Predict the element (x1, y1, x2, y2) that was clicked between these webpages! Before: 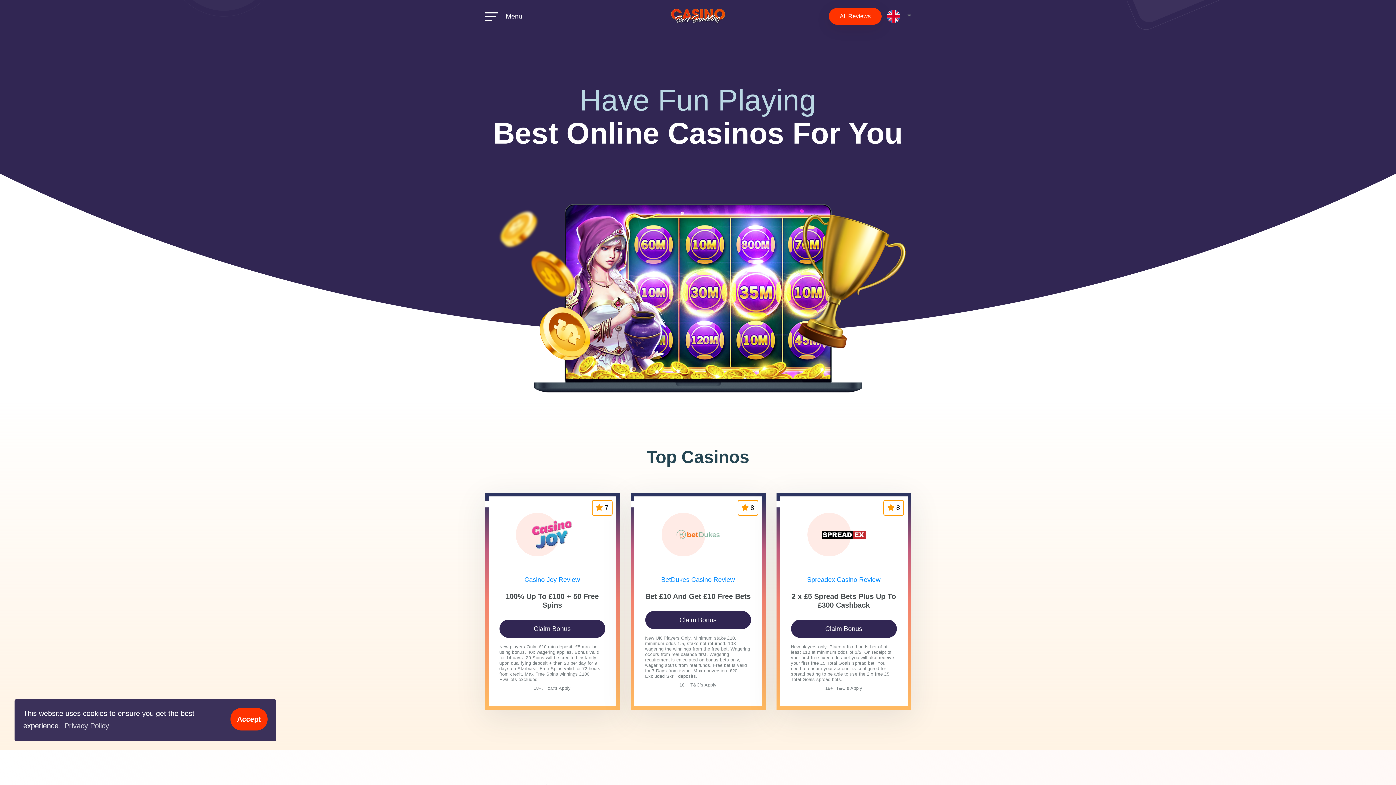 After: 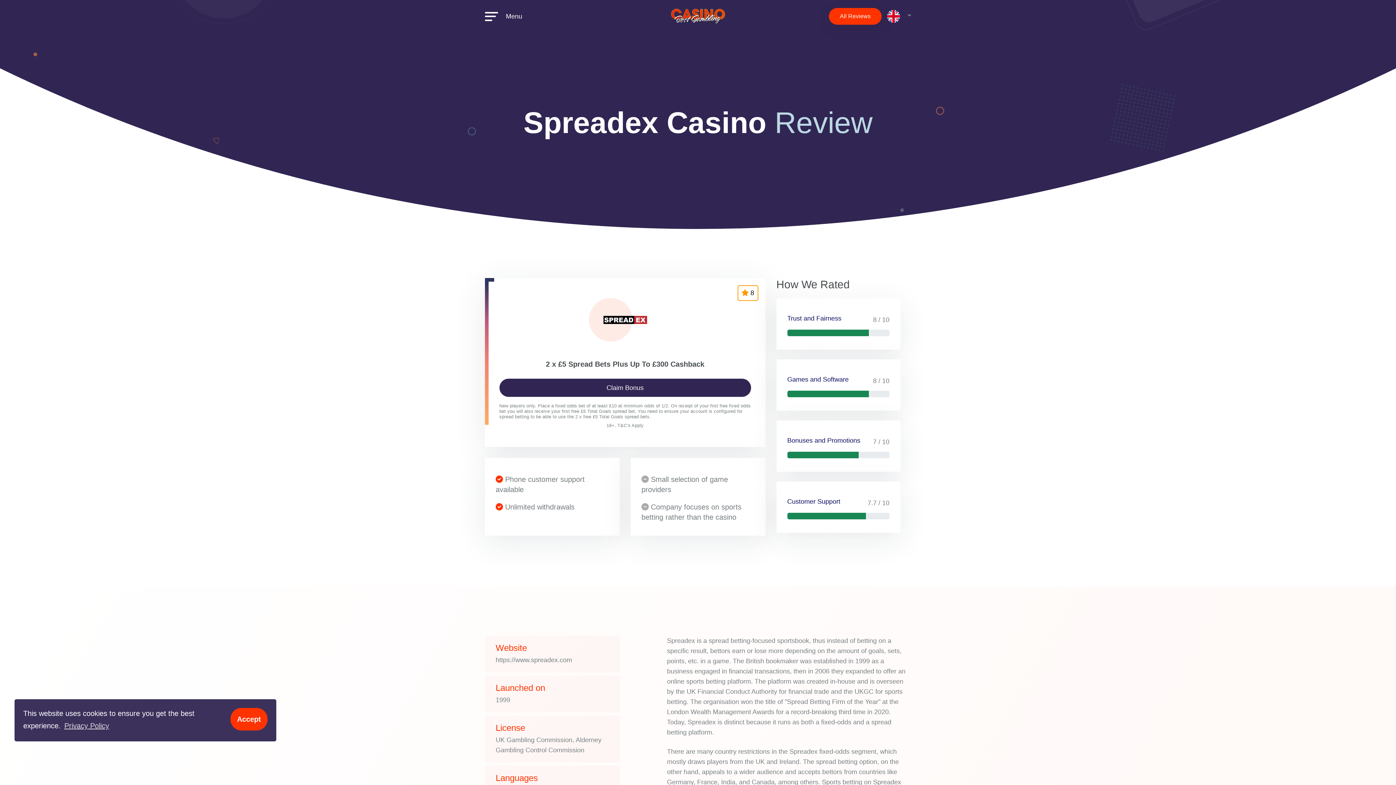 Action: bbox: (791, 574, 896, 585) label: Spreadex Casino Review